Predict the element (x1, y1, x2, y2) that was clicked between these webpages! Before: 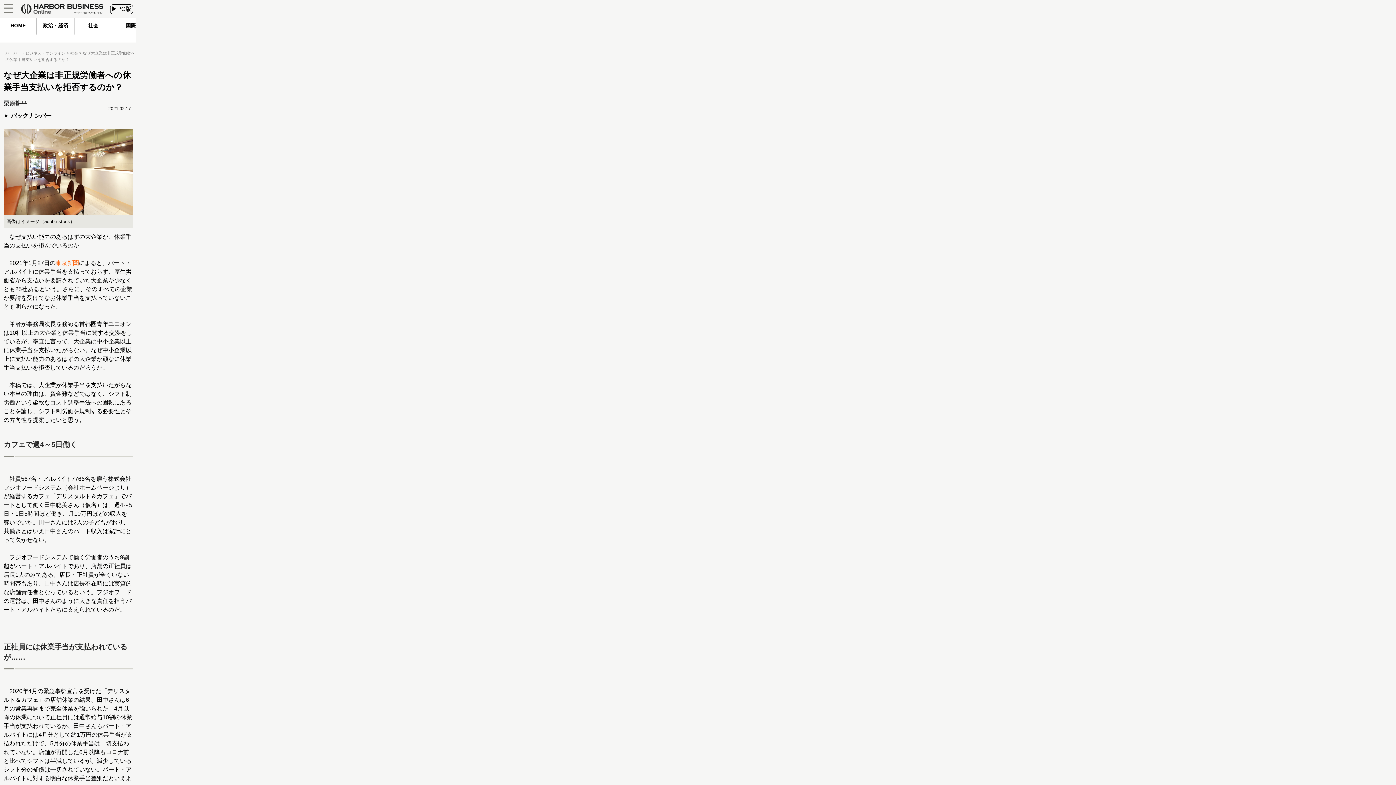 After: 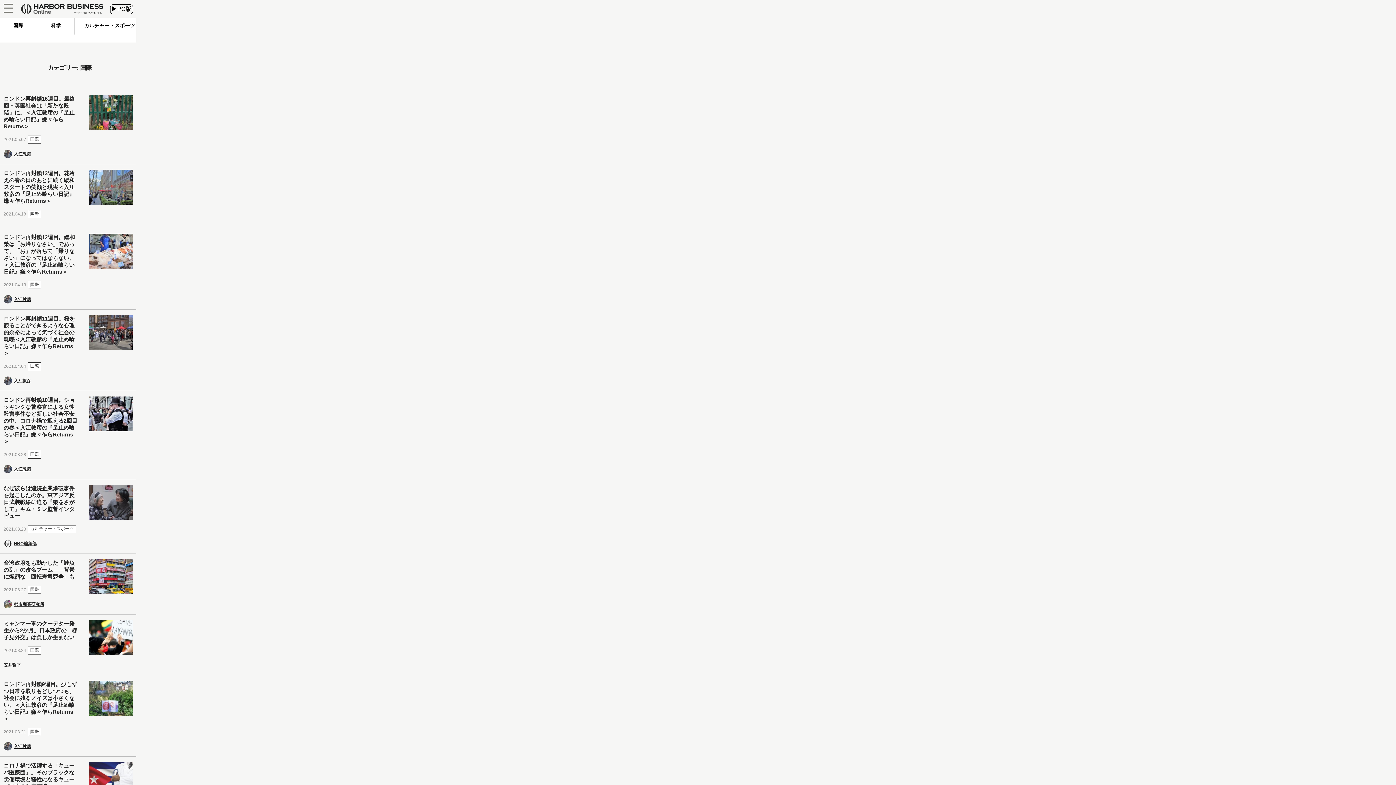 Action: label: 国際 bbox: (112, 18, 149, 34)